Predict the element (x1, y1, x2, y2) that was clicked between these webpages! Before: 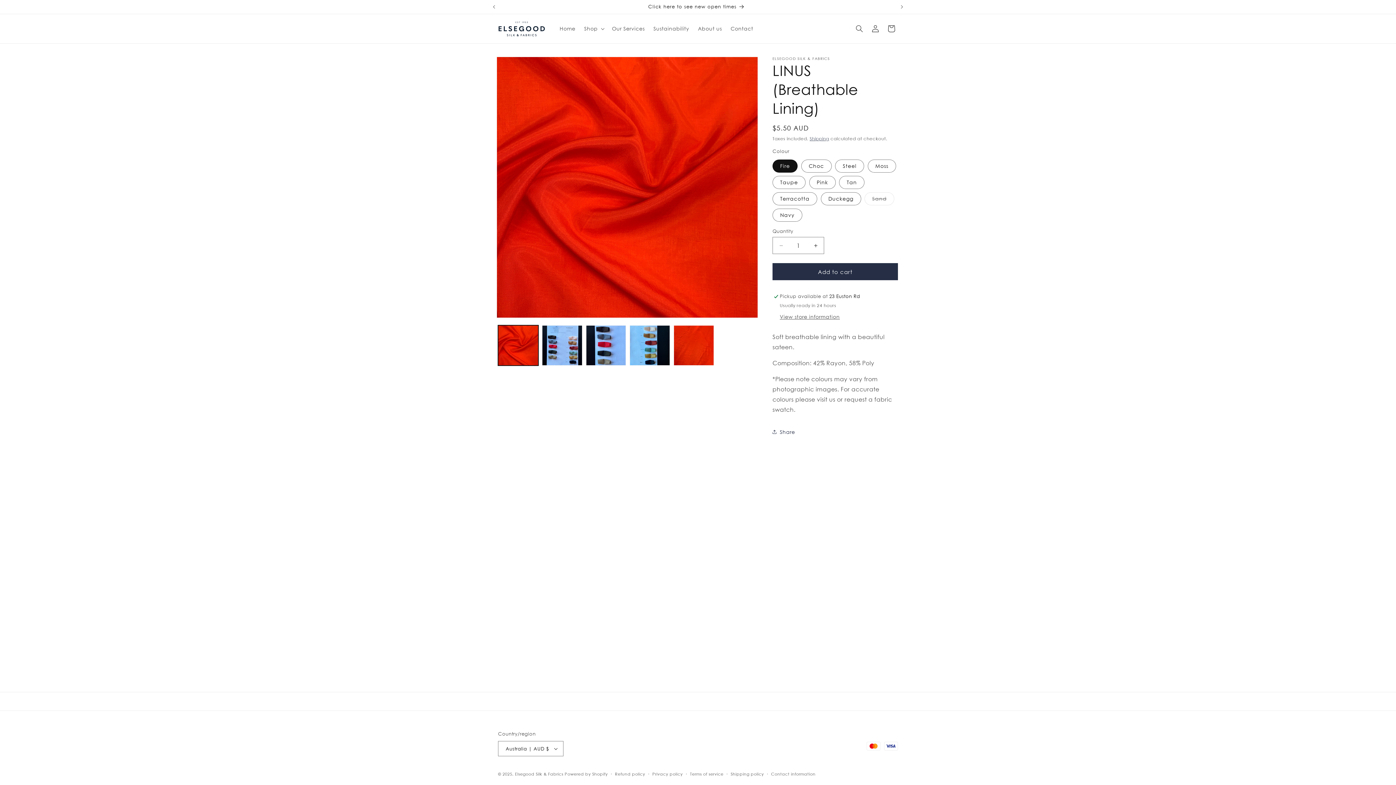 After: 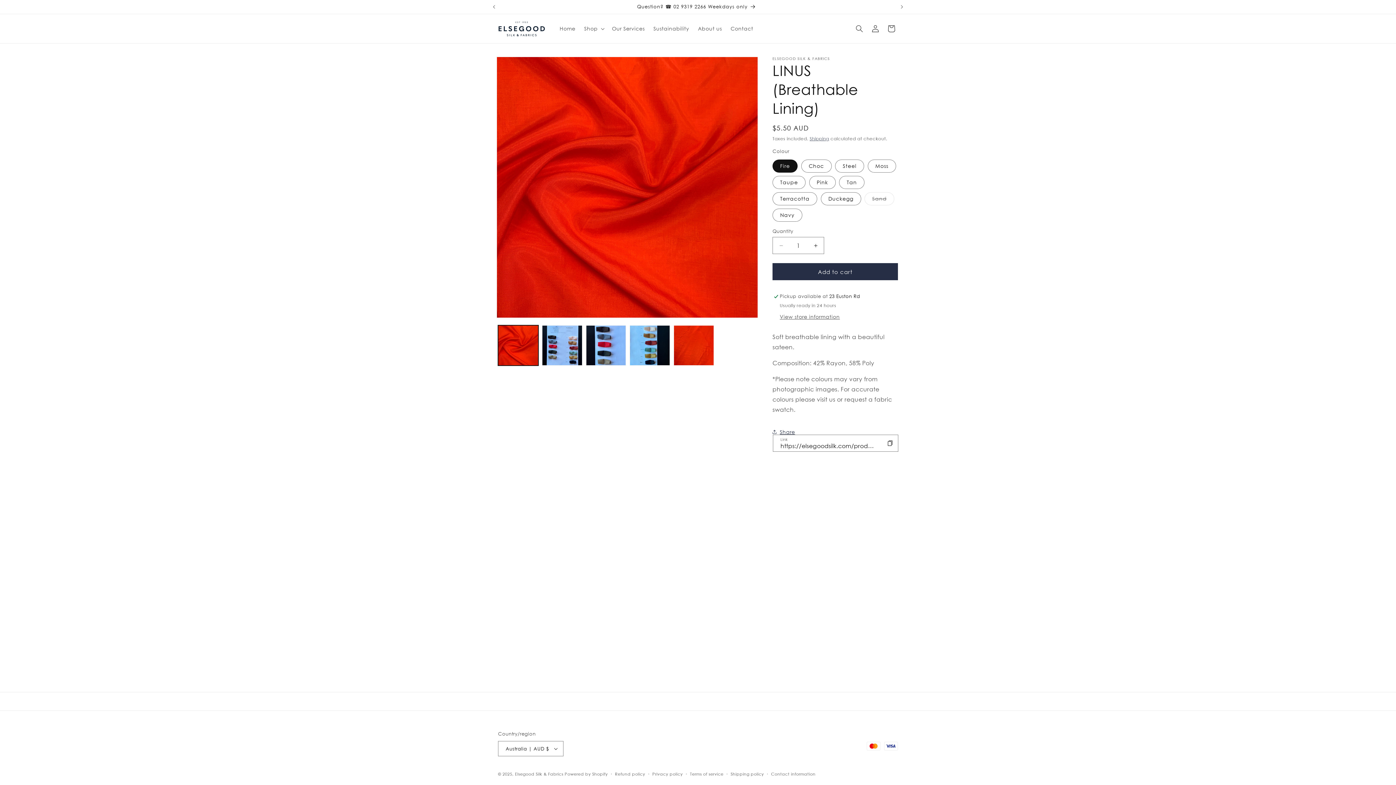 Action: bbox: (772, 424, 795, 440) label: Share